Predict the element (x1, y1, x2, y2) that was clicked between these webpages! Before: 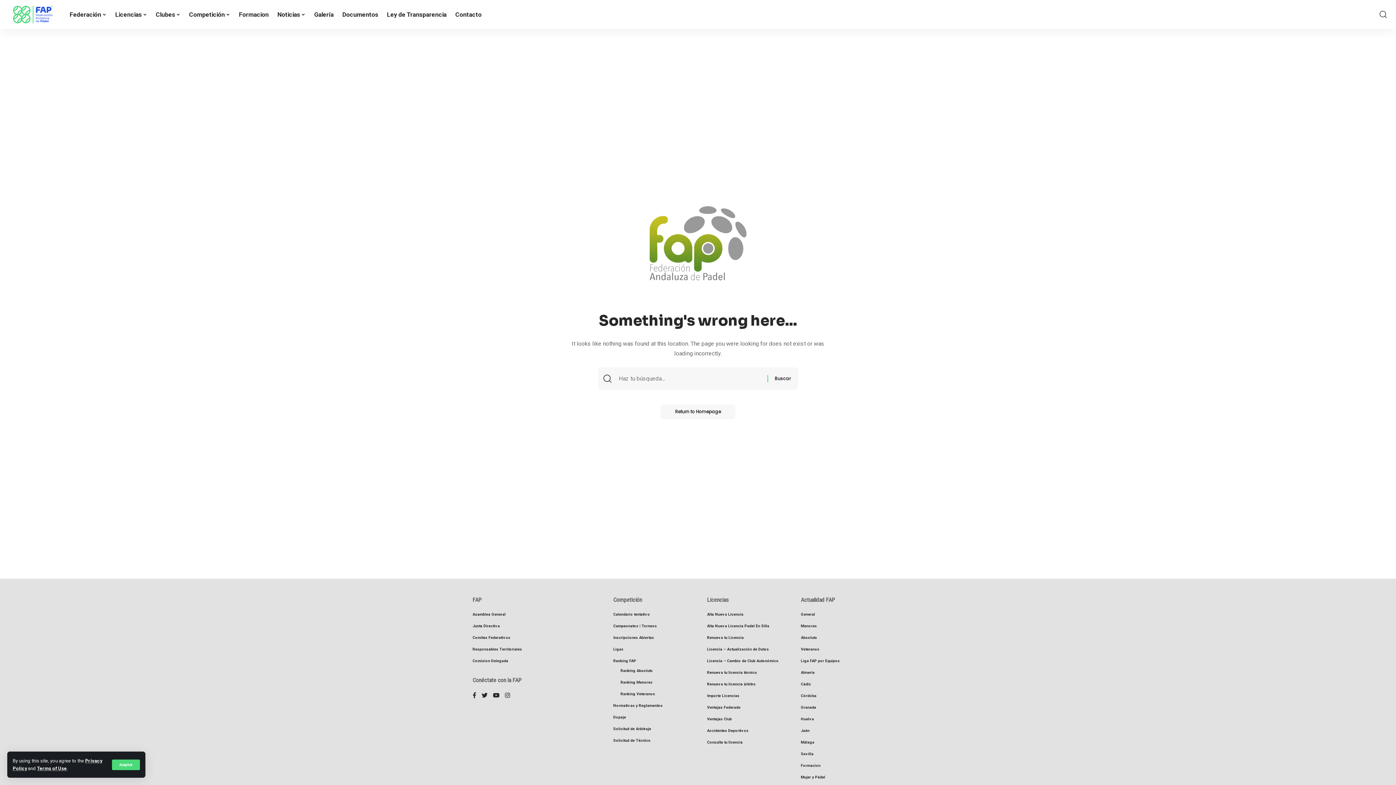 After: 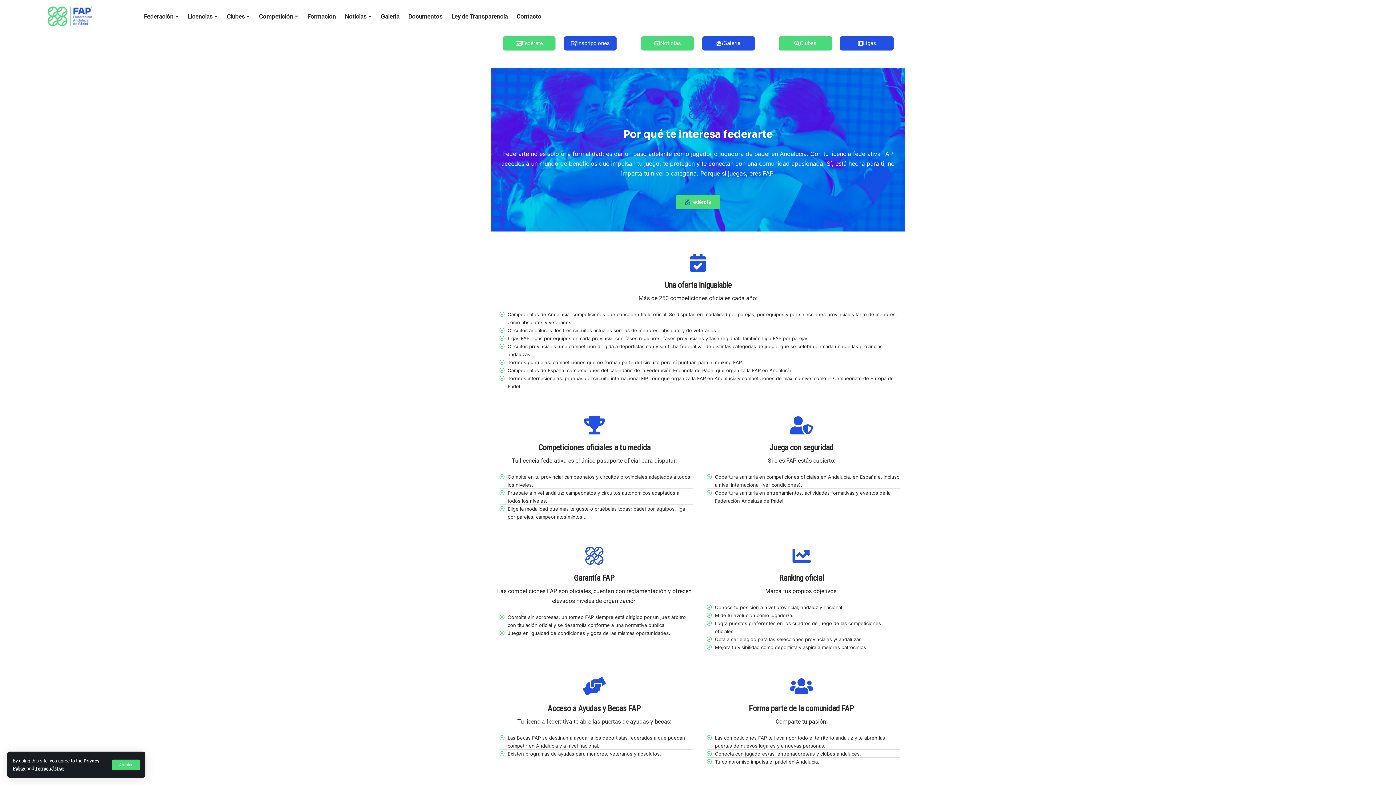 Action: bbox: (707, 701, 782, 713) label: Ventajas Federado